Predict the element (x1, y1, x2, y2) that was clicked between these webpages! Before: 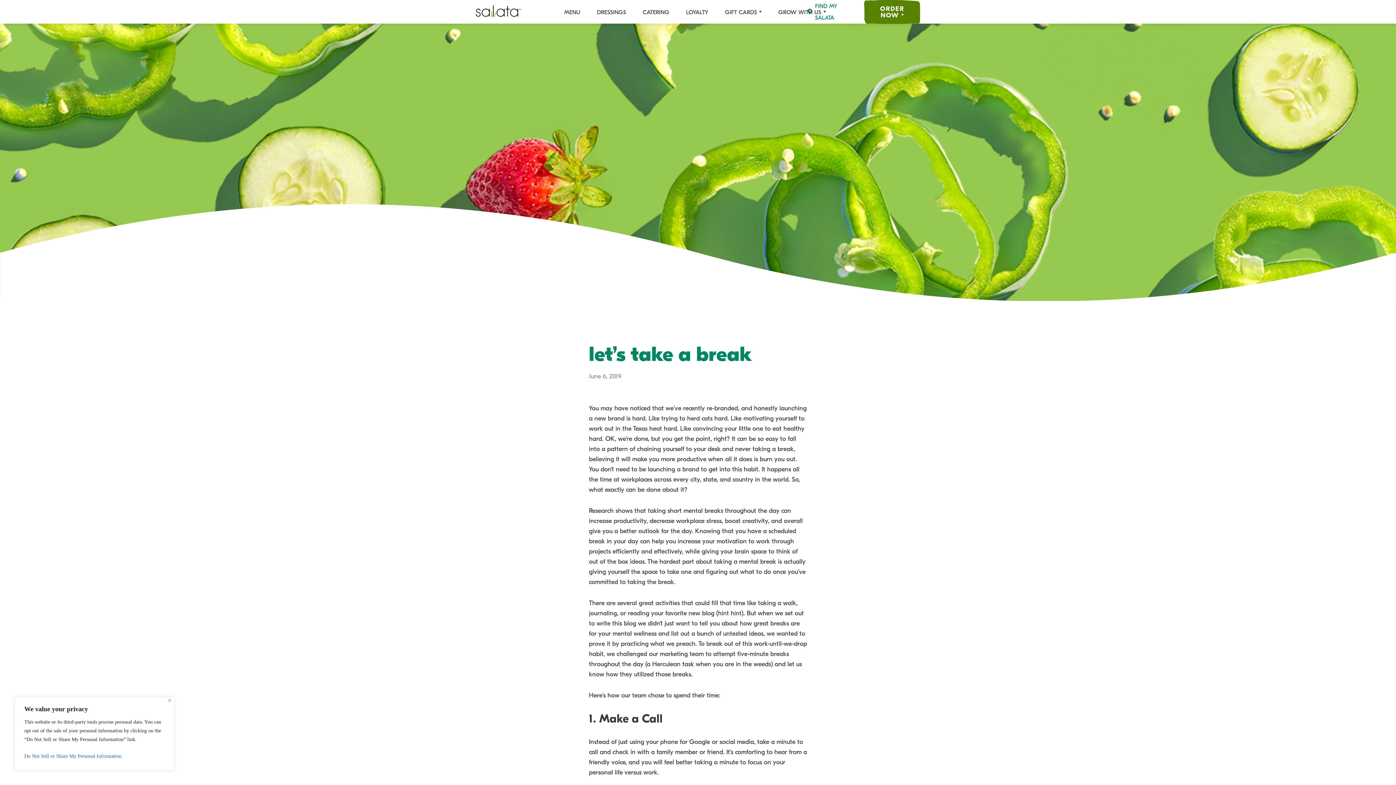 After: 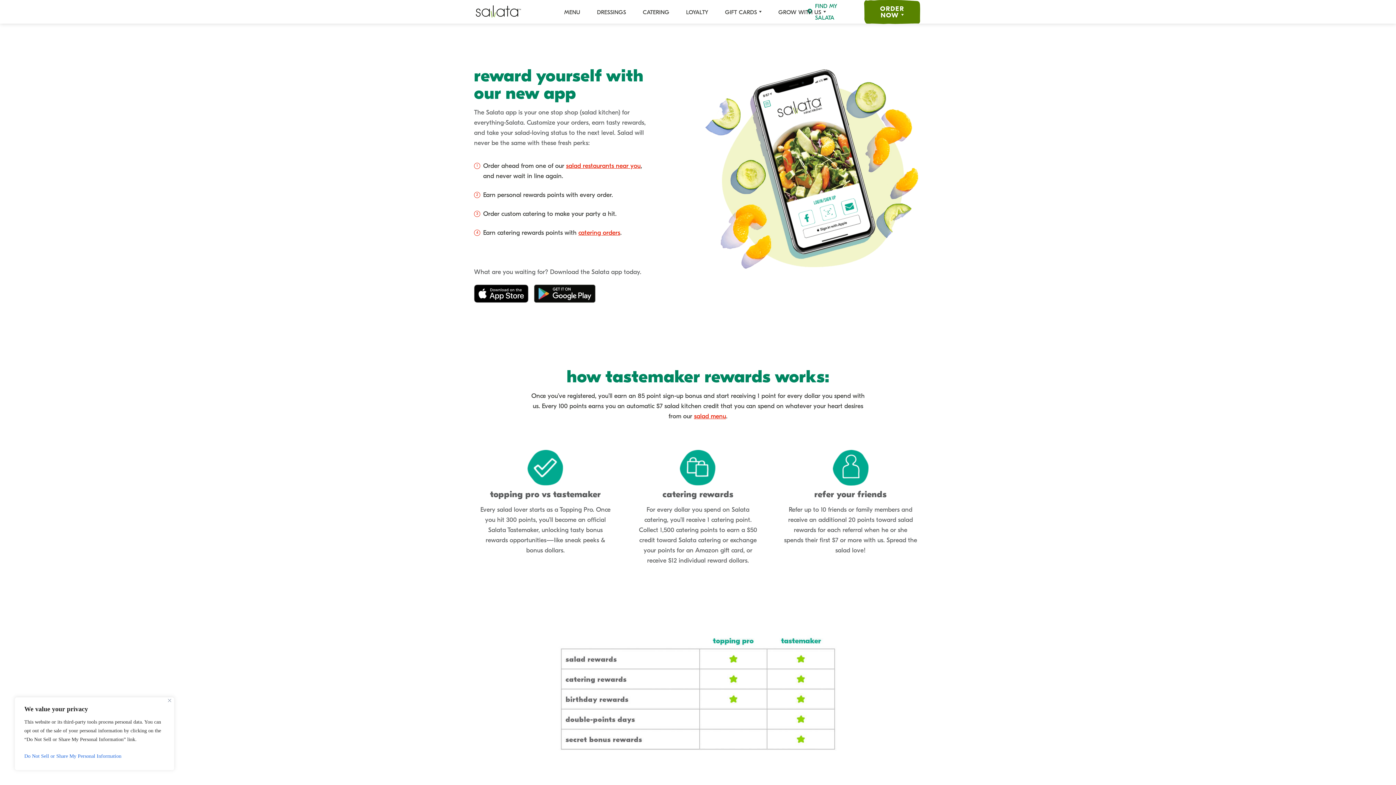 Action: bbox: (677, 3, 716, 20) label: LOYALTY